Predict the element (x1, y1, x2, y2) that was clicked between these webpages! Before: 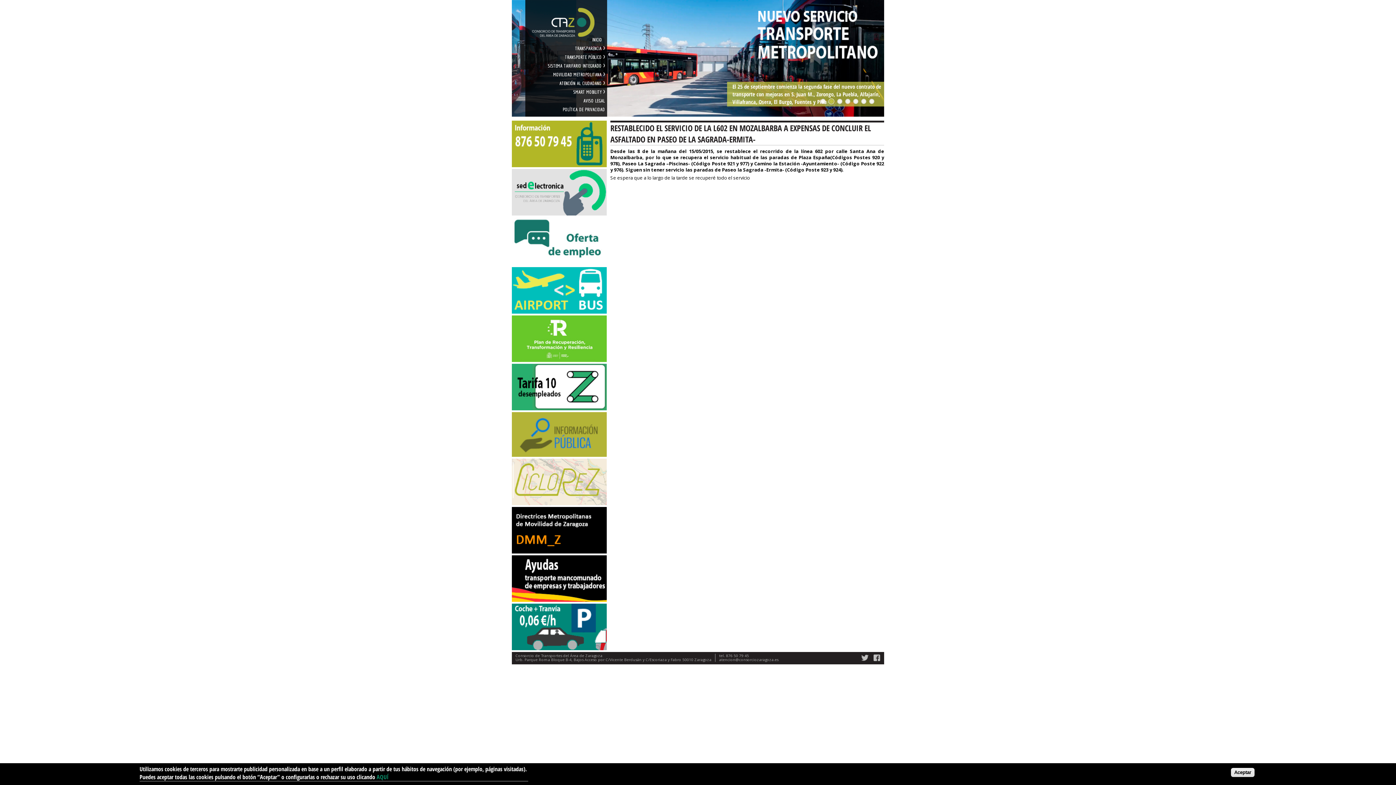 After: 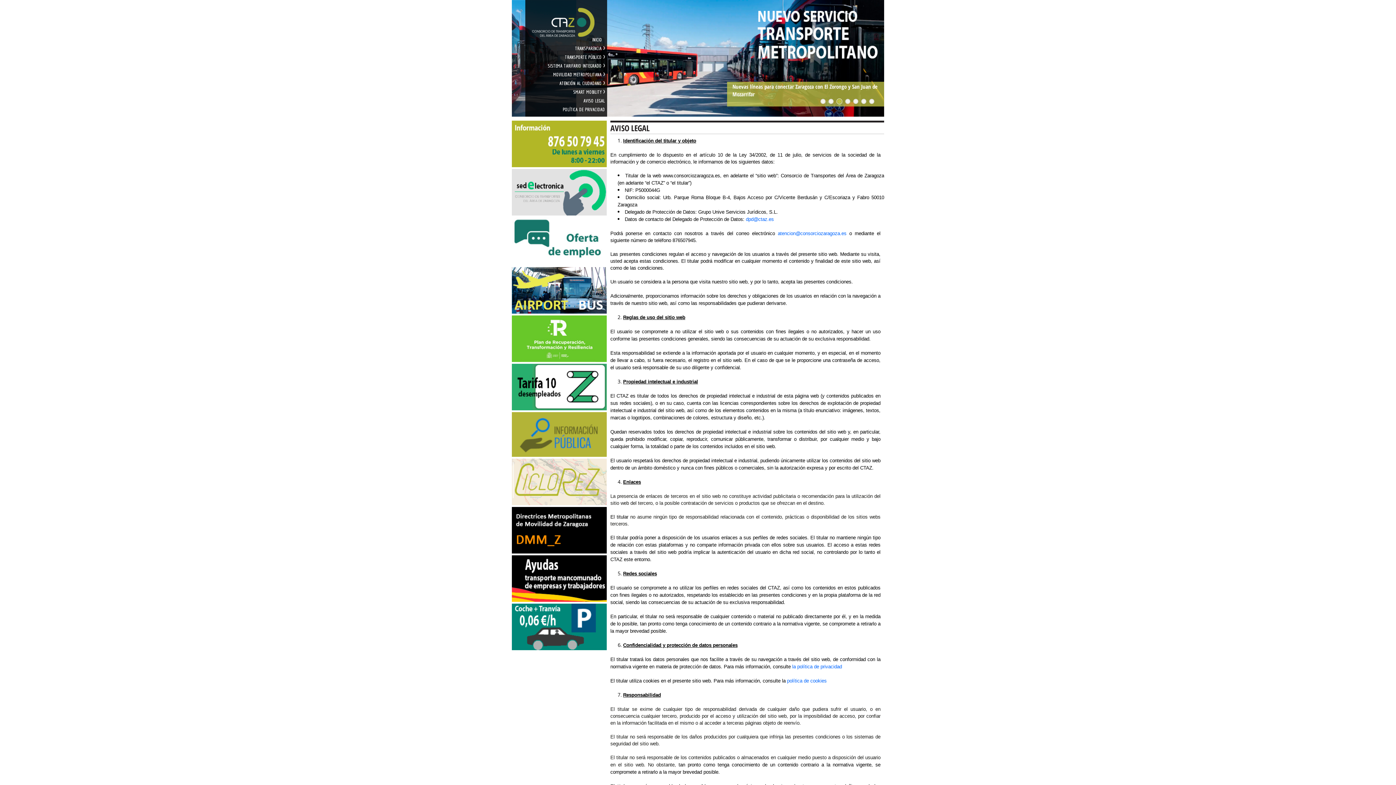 Action: label: aviso legal bbox: (583, 96, 605, 104)